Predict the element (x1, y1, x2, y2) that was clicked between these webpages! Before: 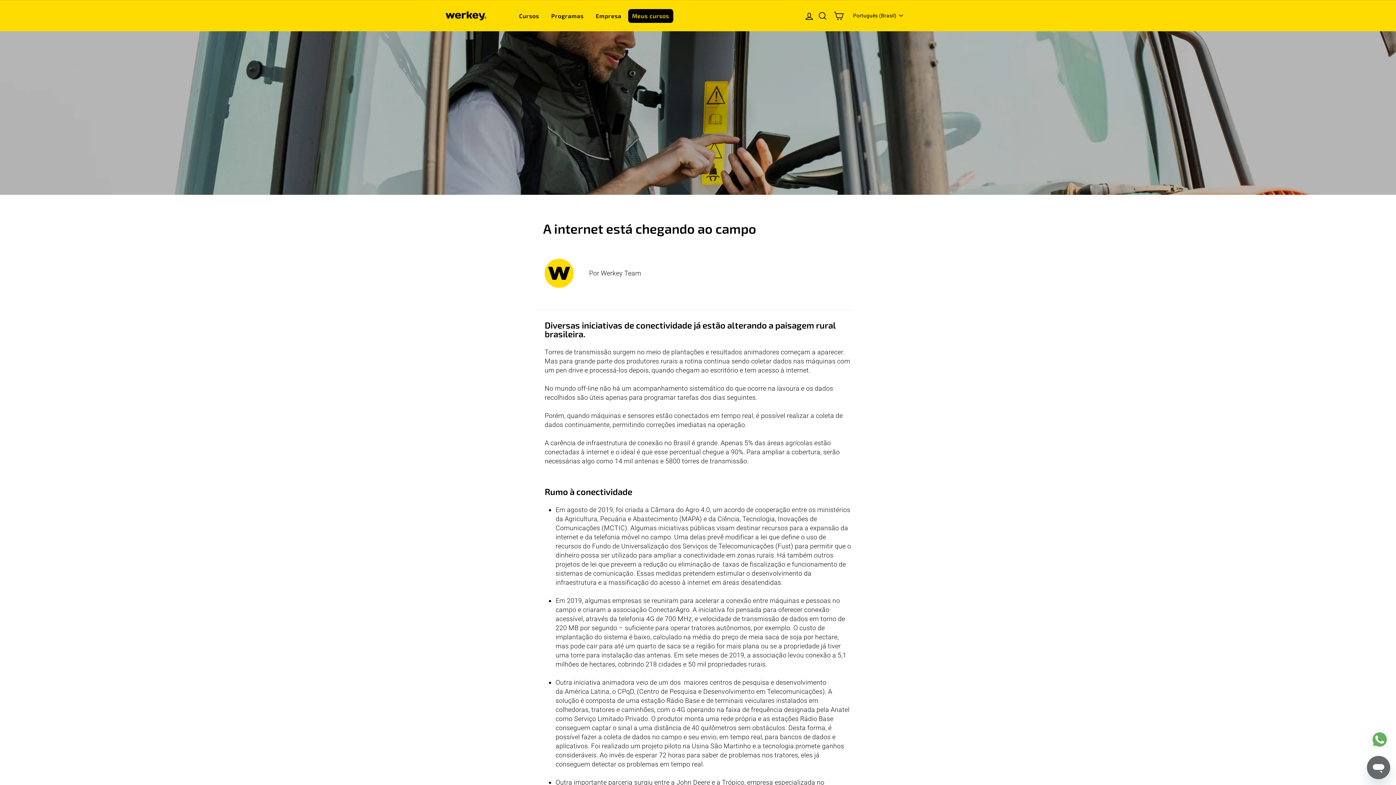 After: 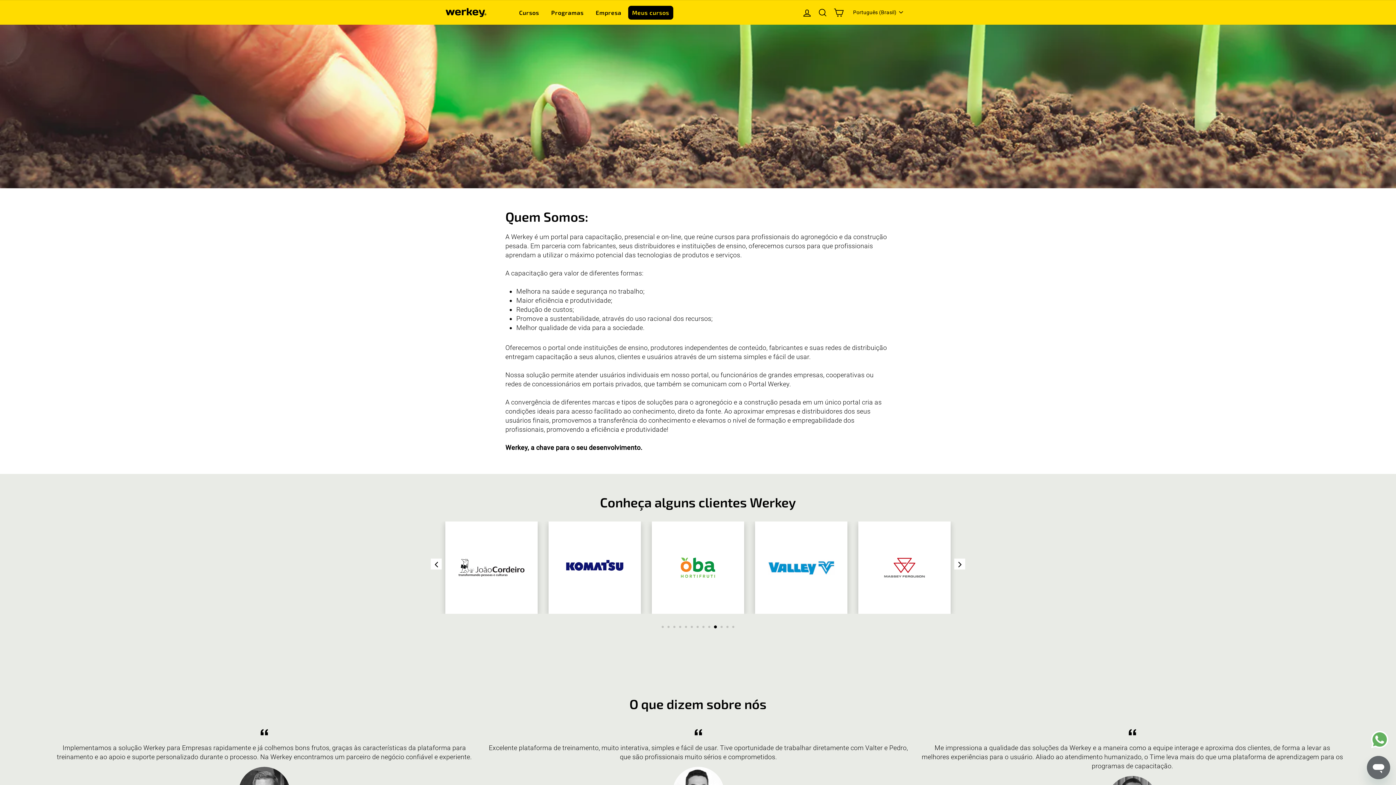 Action: label: Empresa bbox: (590, 10, 627, 21)